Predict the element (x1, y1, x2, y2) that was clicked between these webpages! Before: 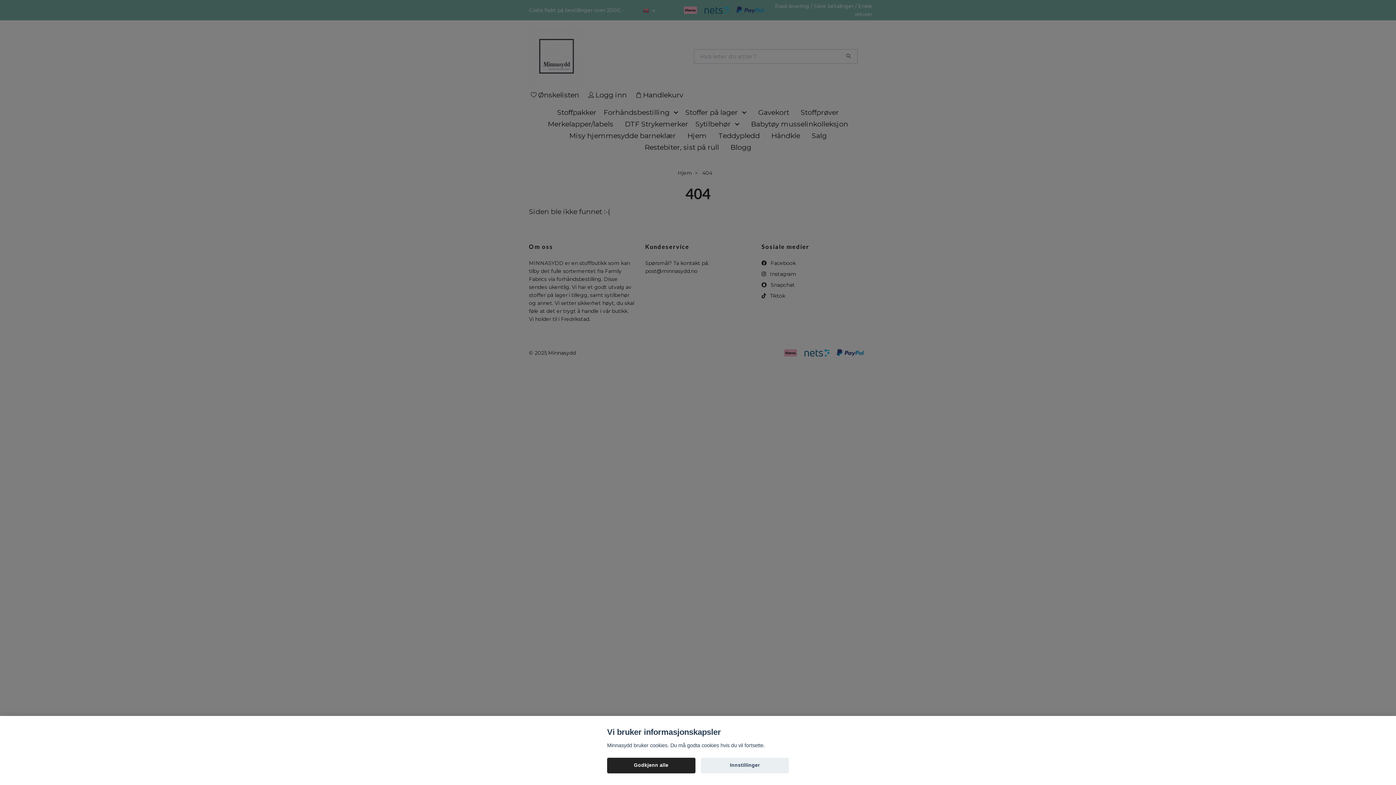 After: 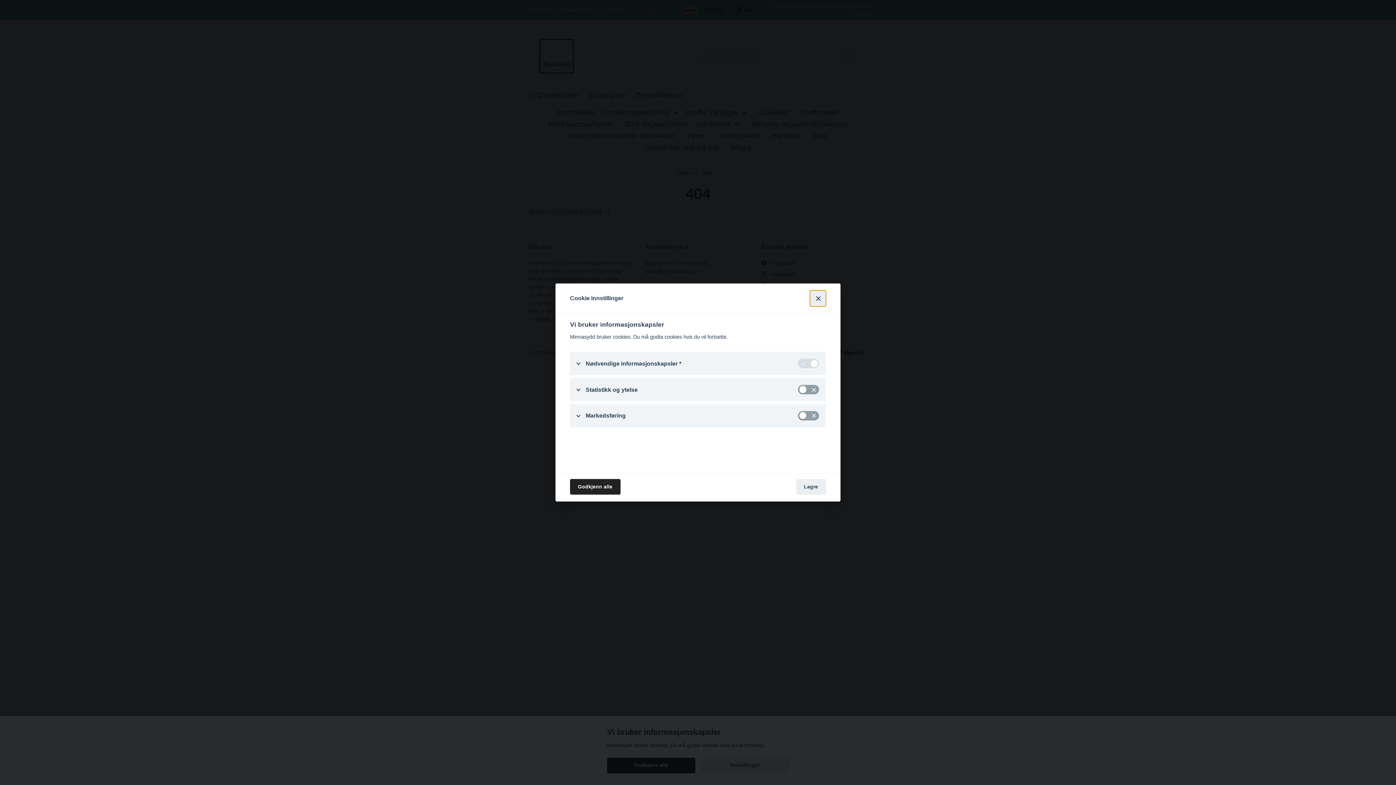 Action: bbox: (700, 758, 789, 773) label: Innstillinger